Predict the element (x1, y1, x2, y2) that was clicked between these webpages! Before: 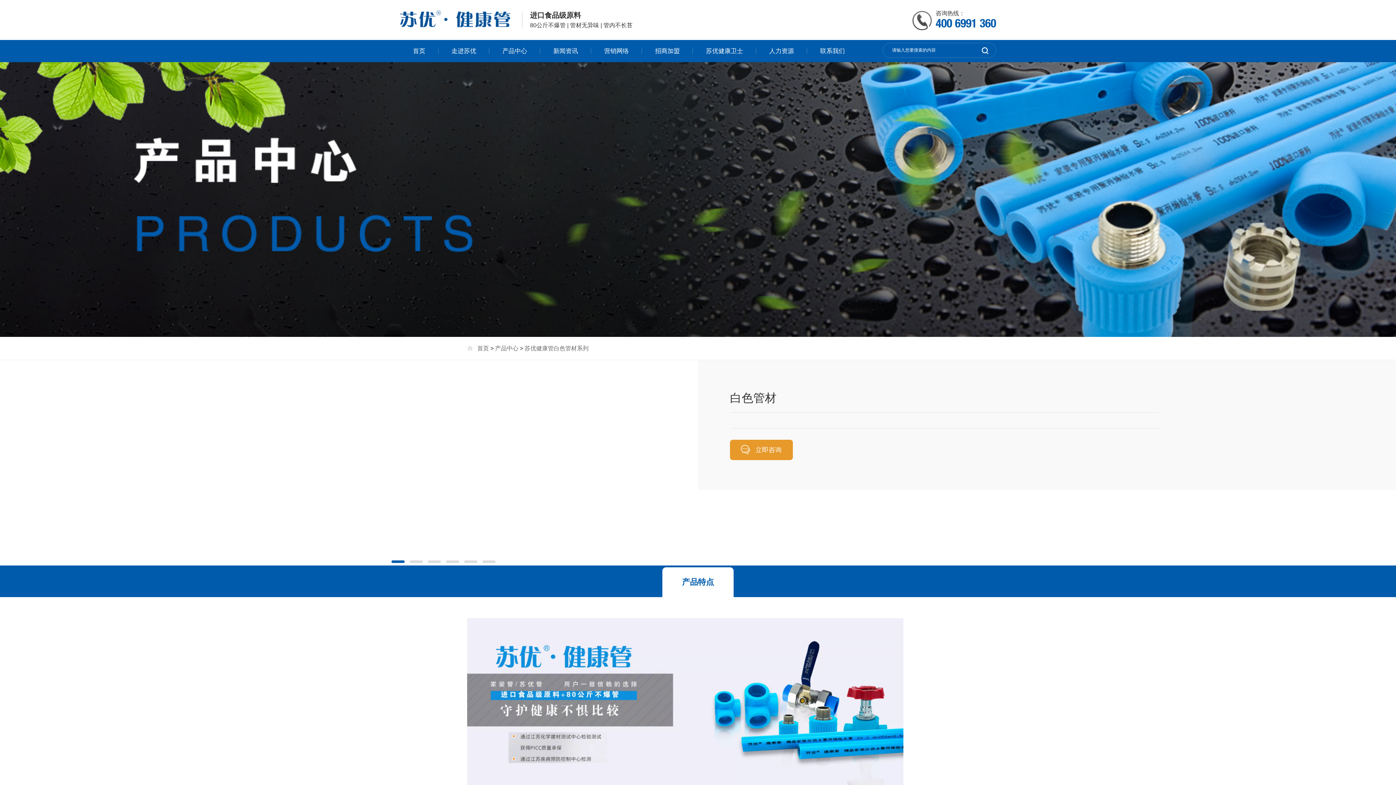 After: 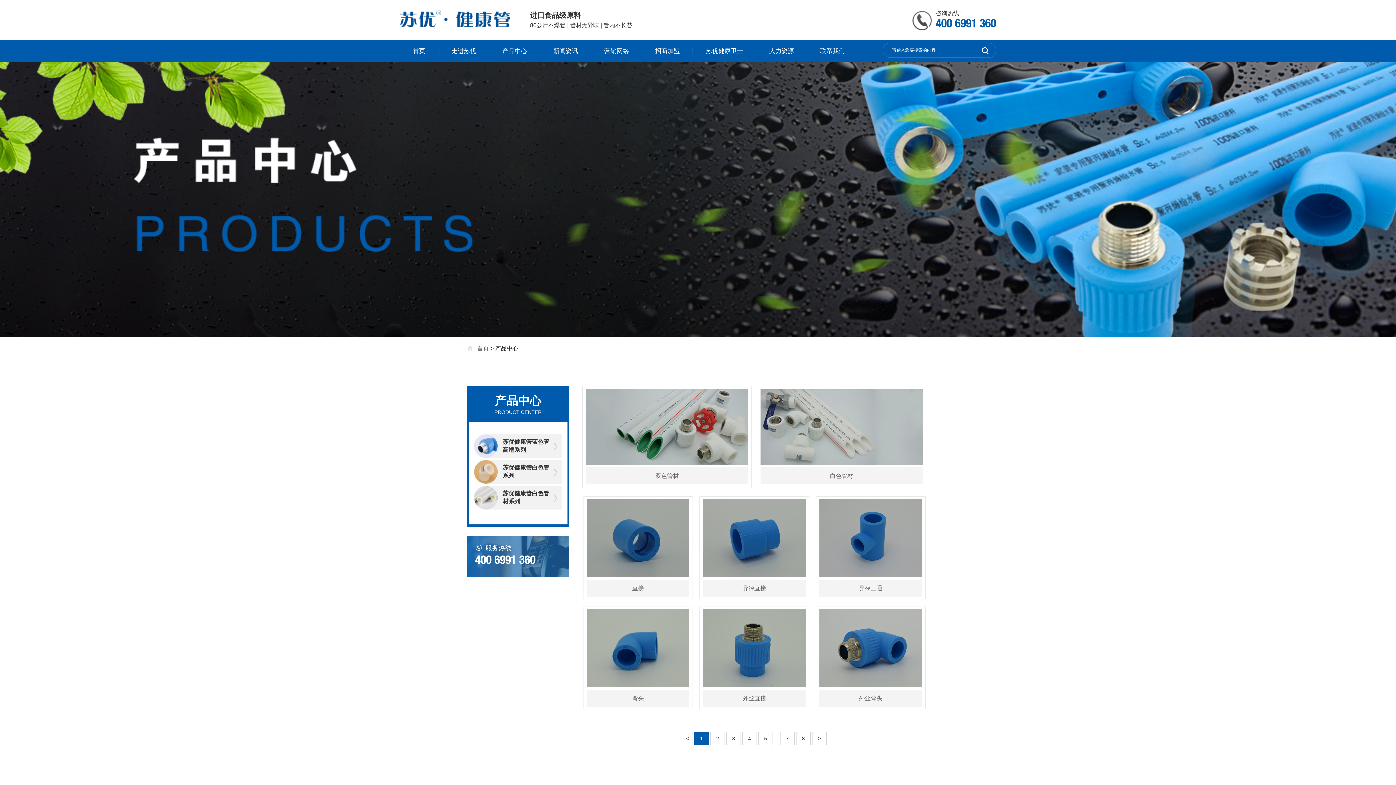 Action: label: 产品中心 bbox: (495, 345, 518, 351)